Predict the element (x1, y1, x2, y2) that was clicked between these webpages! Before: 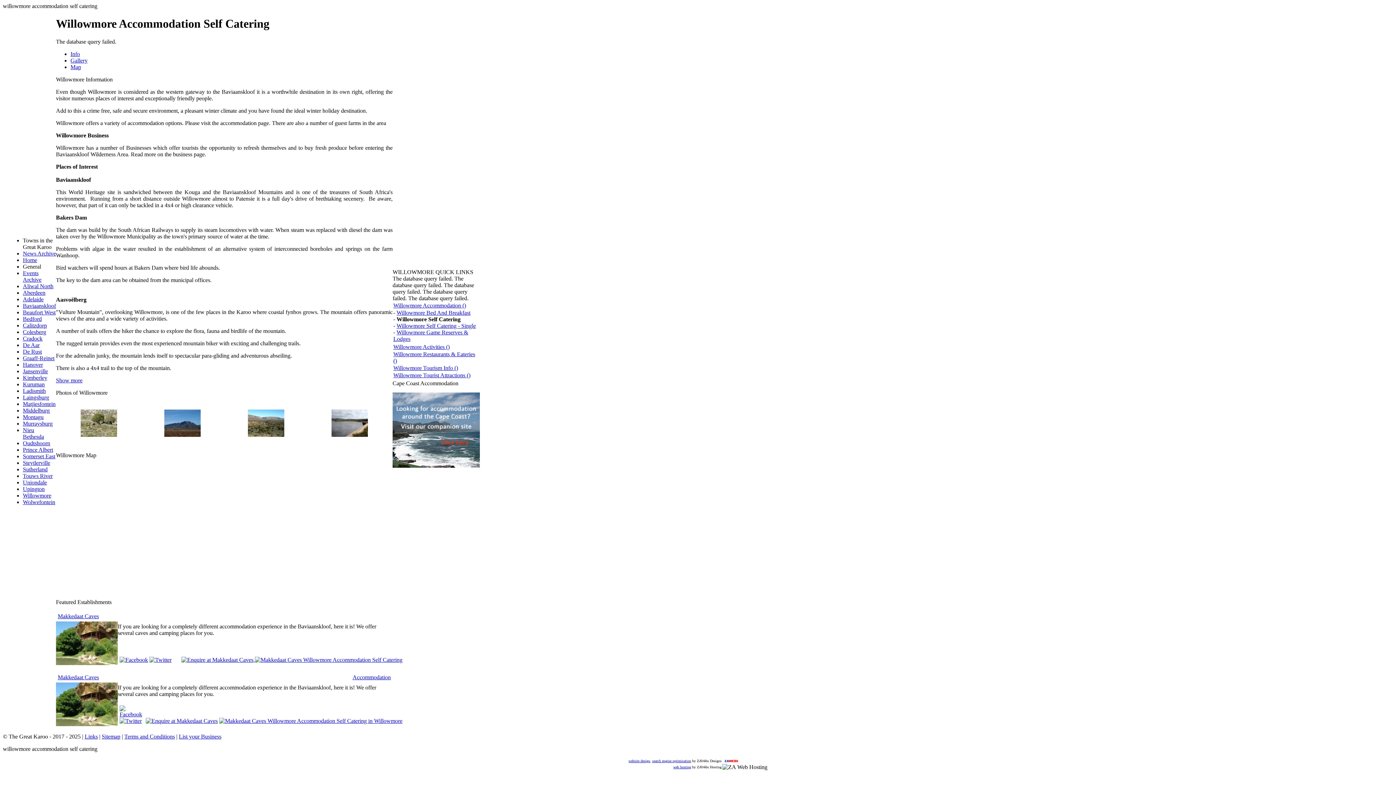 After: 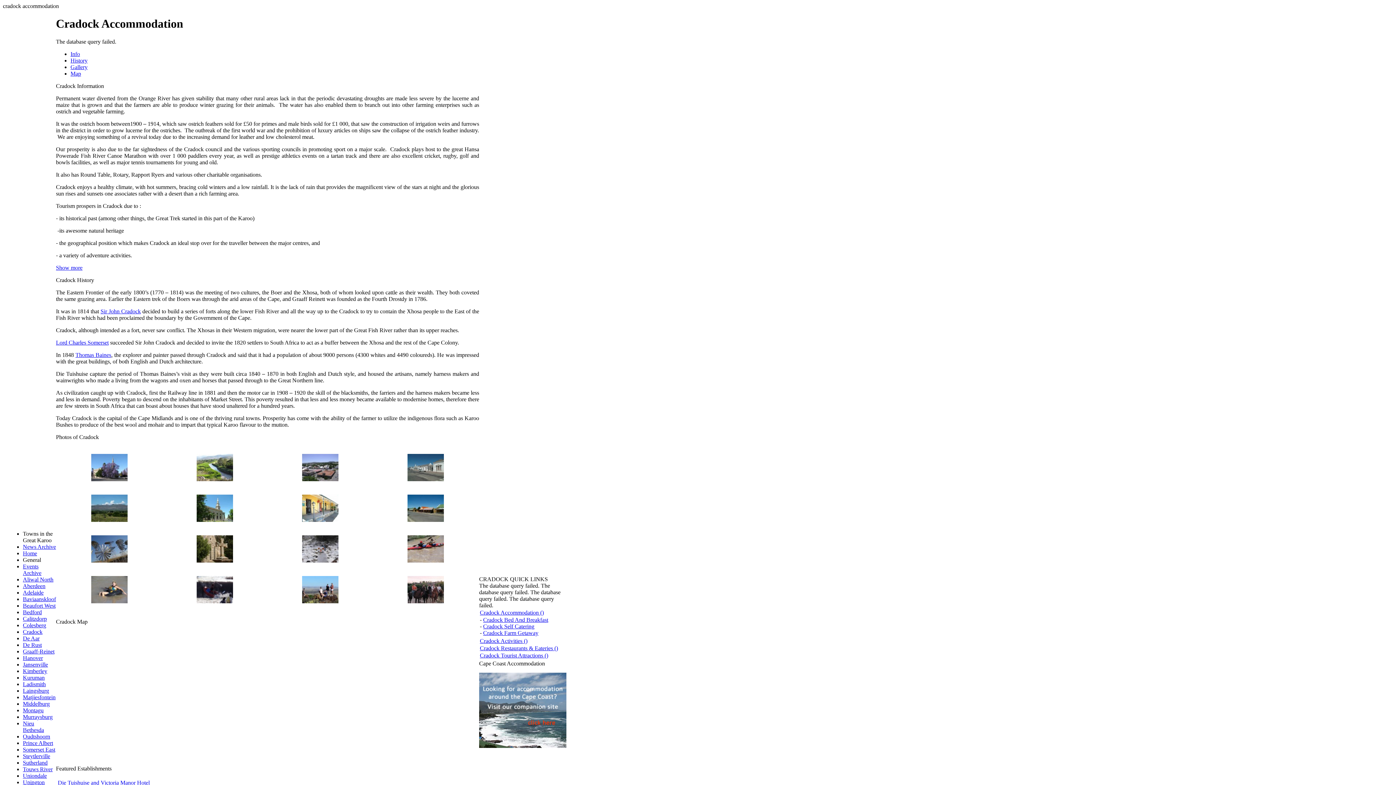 Action: label: Cradock bbox: (22, 335, 42, 341)